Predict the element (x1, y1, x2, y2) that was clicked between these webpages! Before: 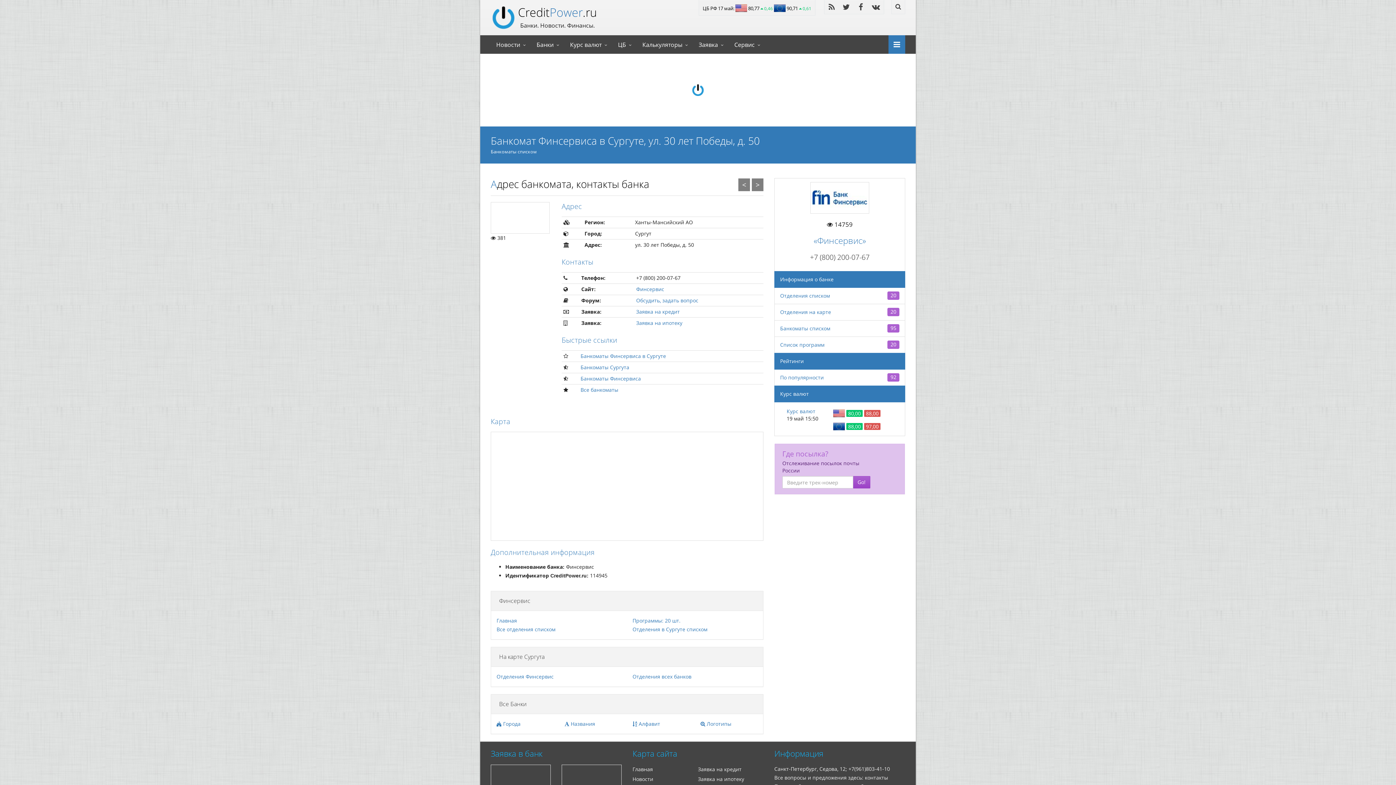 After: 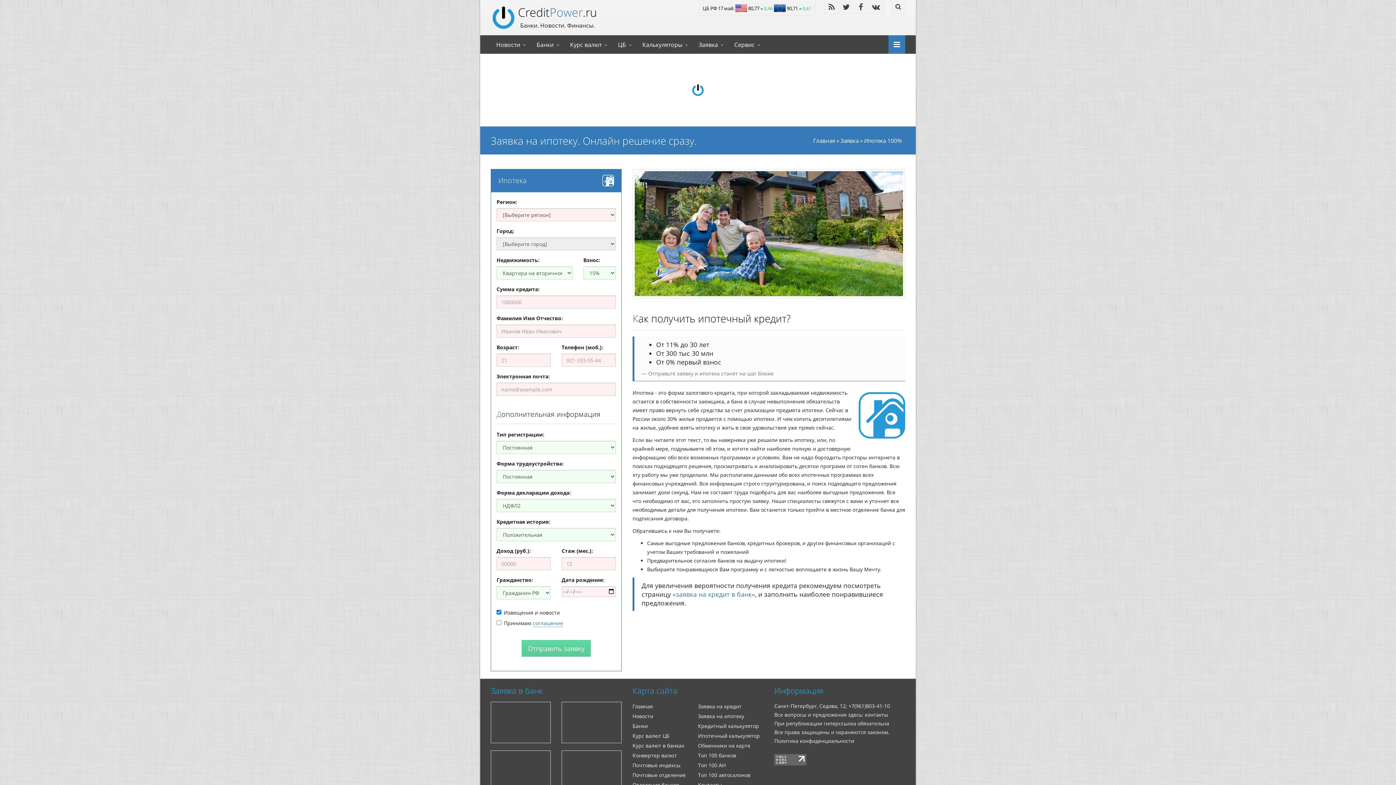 Action: label: Заявка на ипотеку bbox: (698, 776, 744, 782)